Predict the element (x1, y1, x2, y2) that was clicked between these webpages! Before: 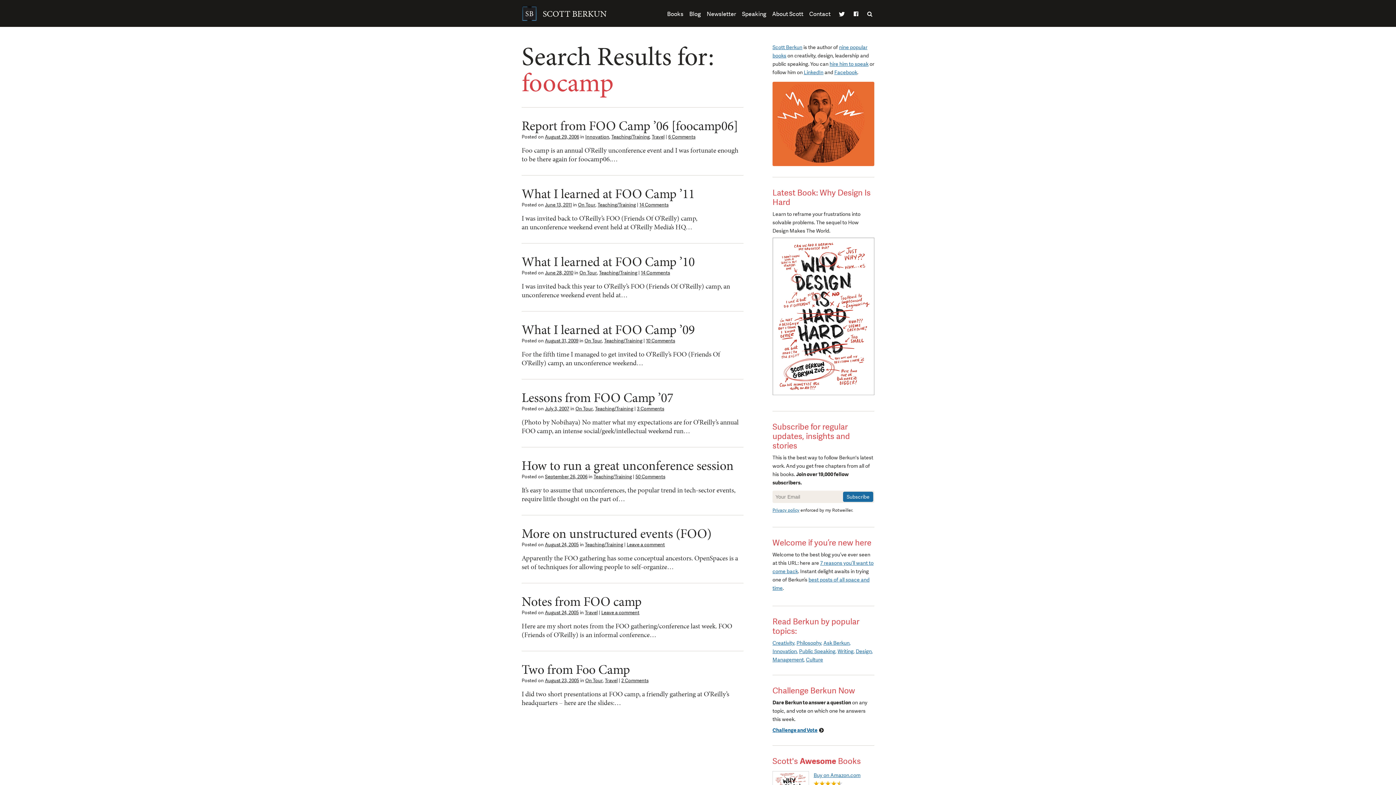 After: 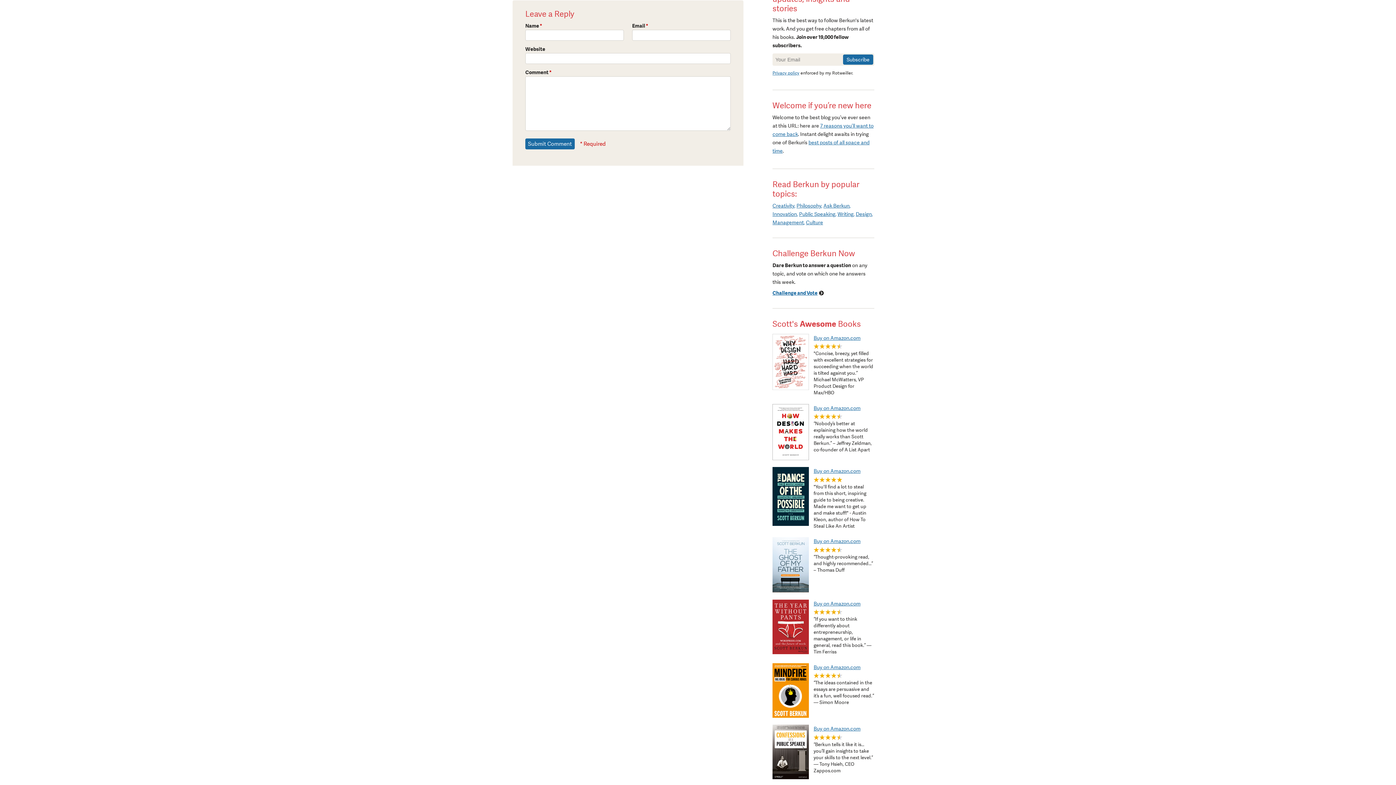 Action: label: Leave a comment bbox: (626, 541, 665, 548)